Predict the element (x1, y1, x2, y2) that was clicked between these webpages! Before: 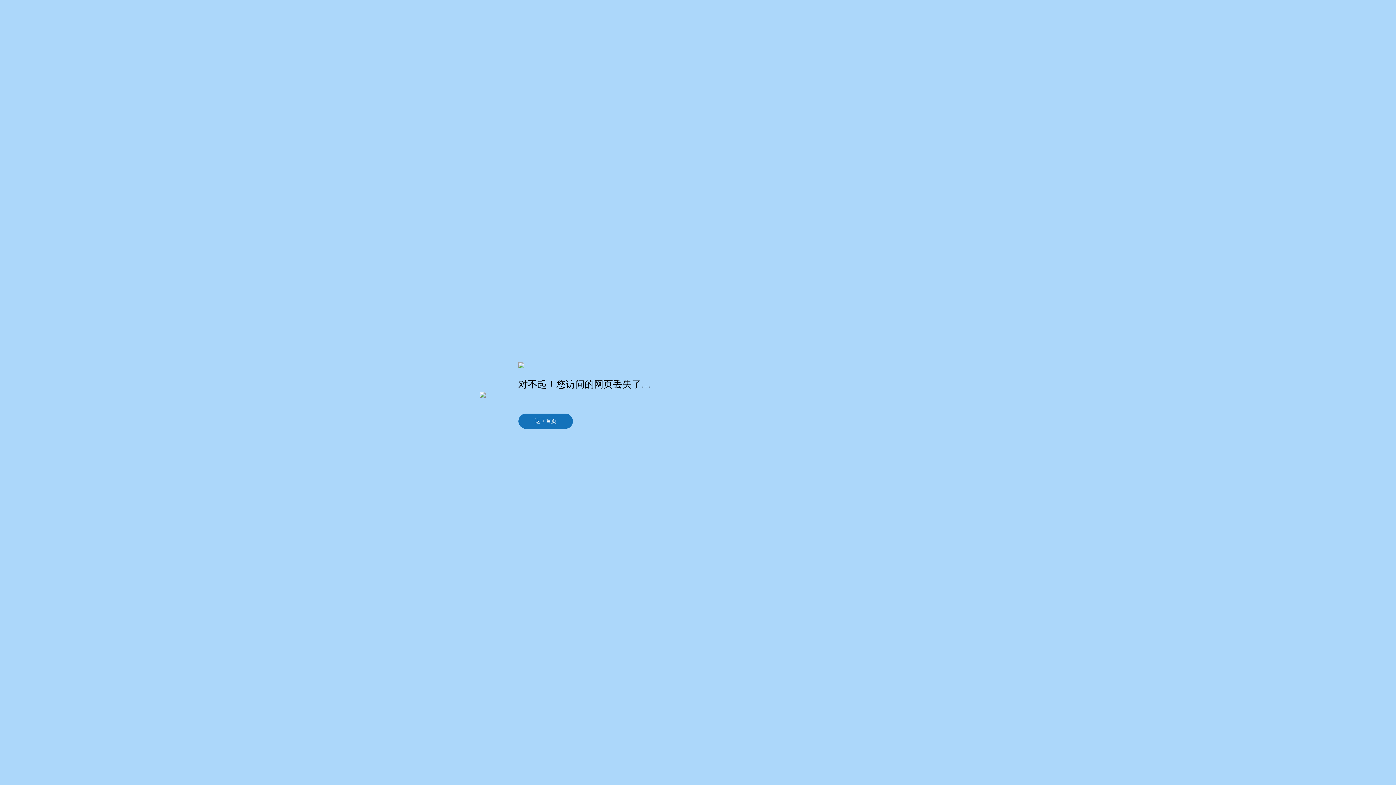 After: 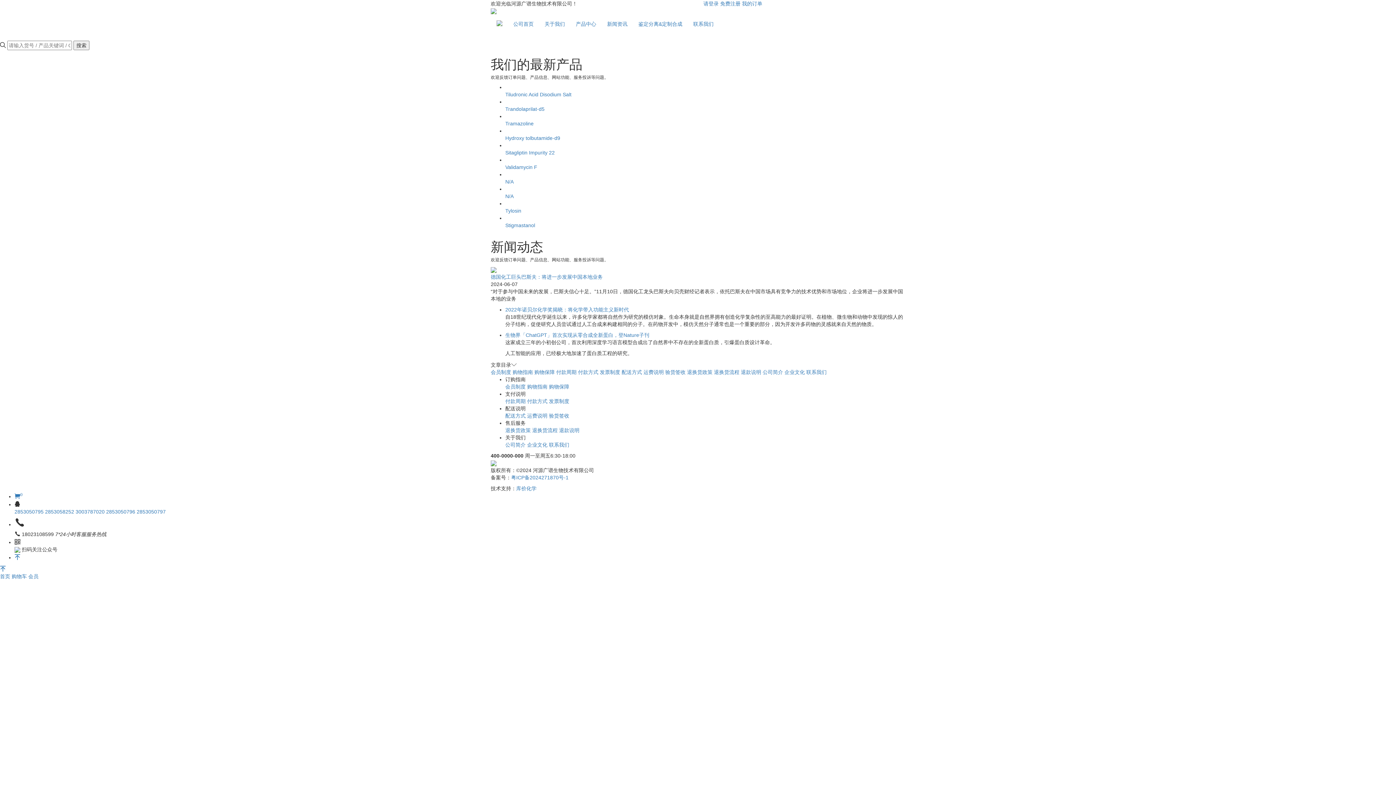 Action: label: 返回首页 bbox: (518, 413, 573, 428)